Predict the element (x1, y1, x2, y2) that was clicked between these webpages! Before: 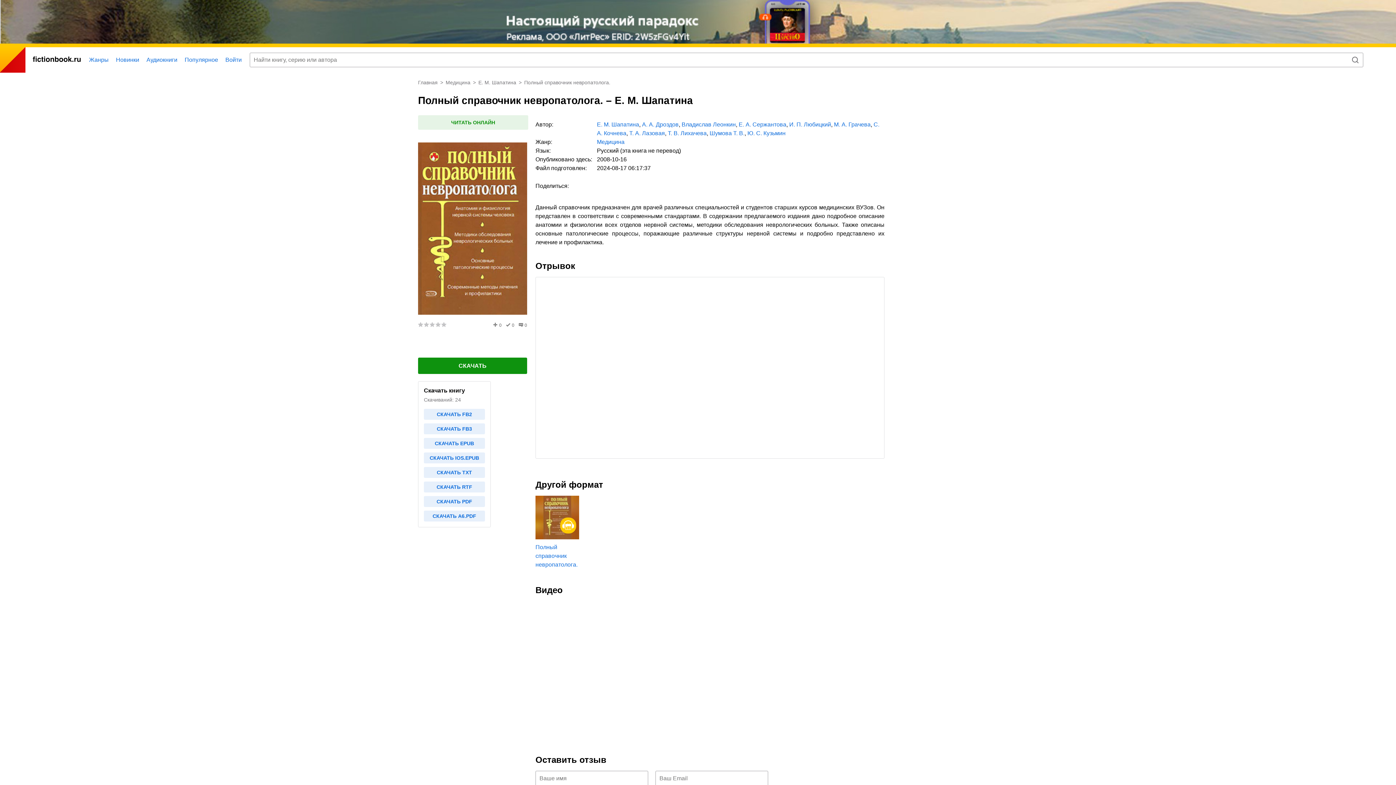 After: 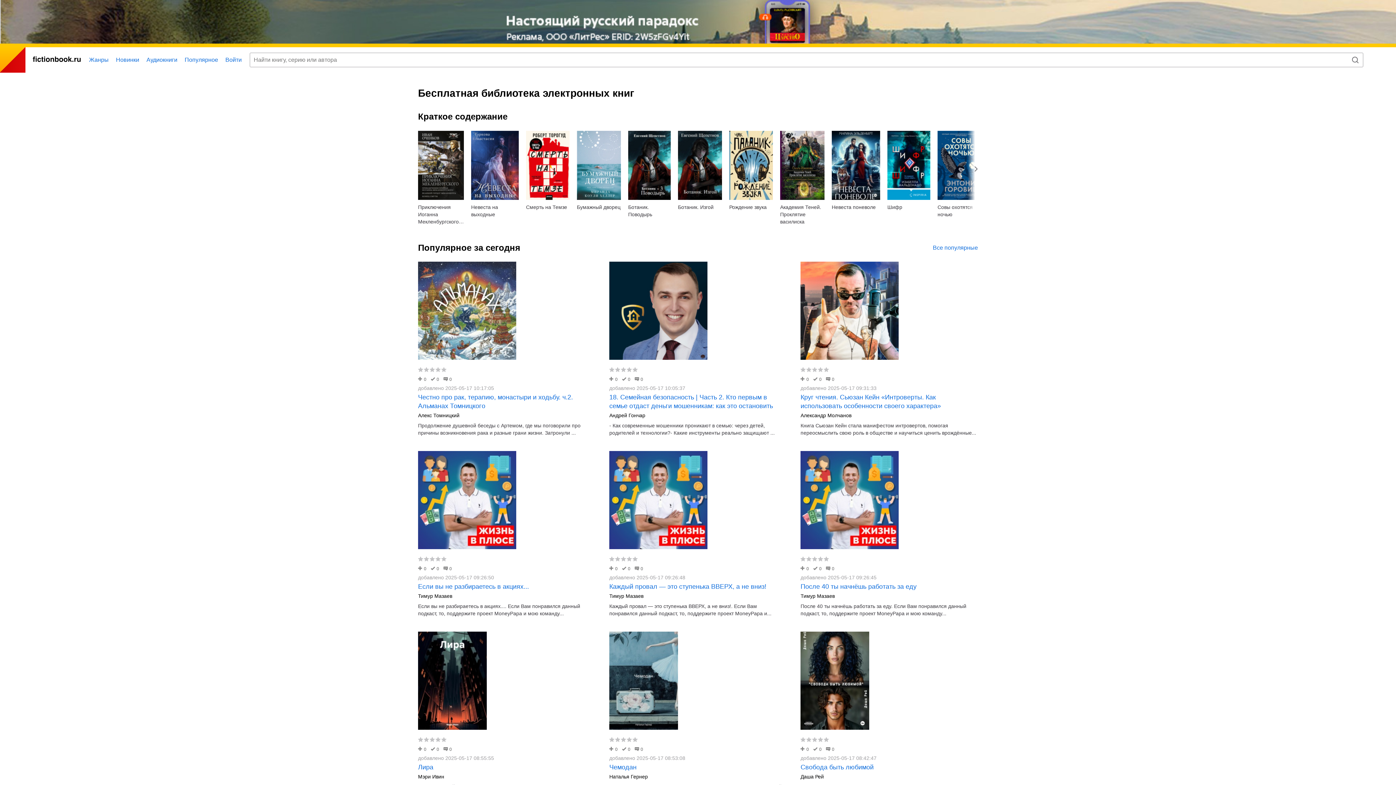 Action: bbox: (32, 56, 80, 63) label: Logo pic